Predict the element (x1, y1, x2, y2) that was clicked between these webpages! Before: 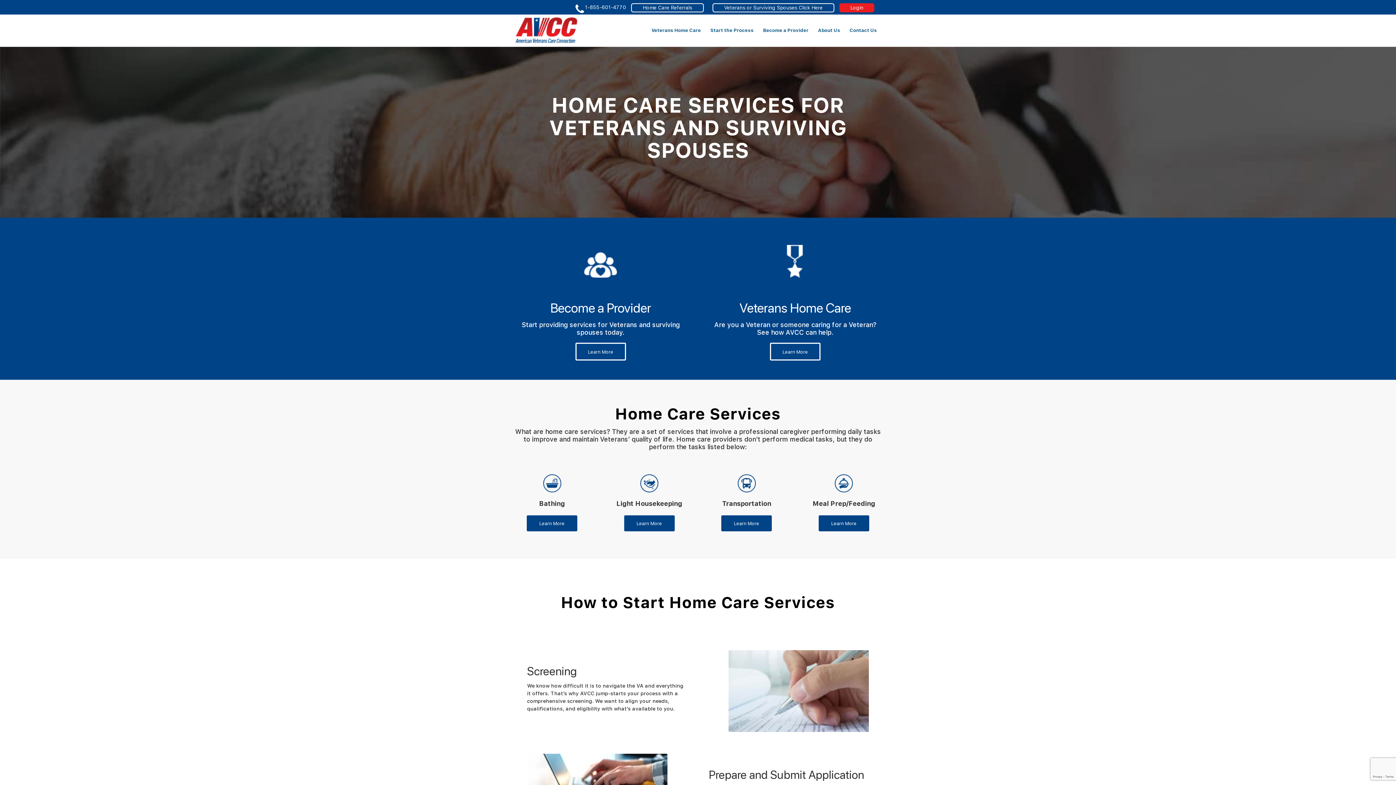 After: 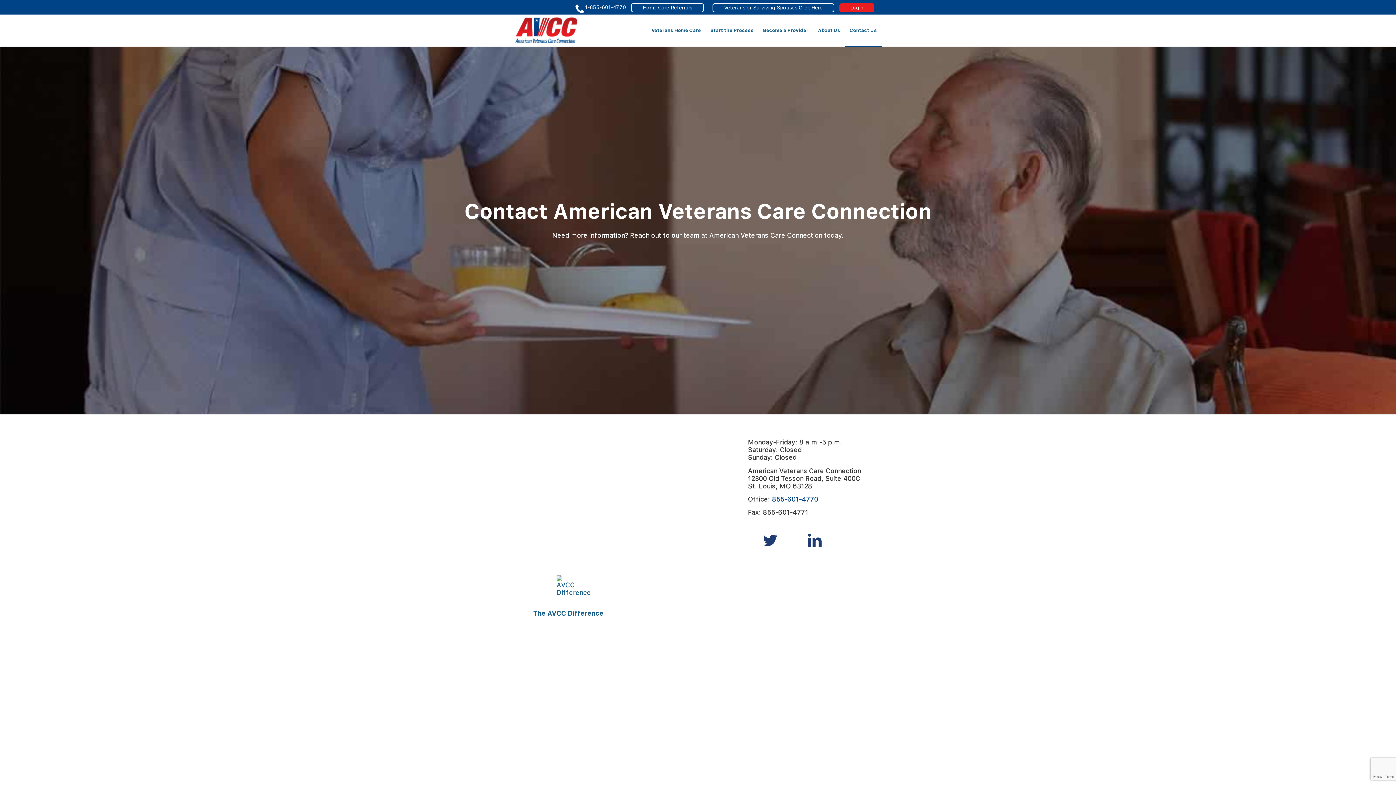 Action: bbox: (845, 14, 881, 46) label: Contact Us